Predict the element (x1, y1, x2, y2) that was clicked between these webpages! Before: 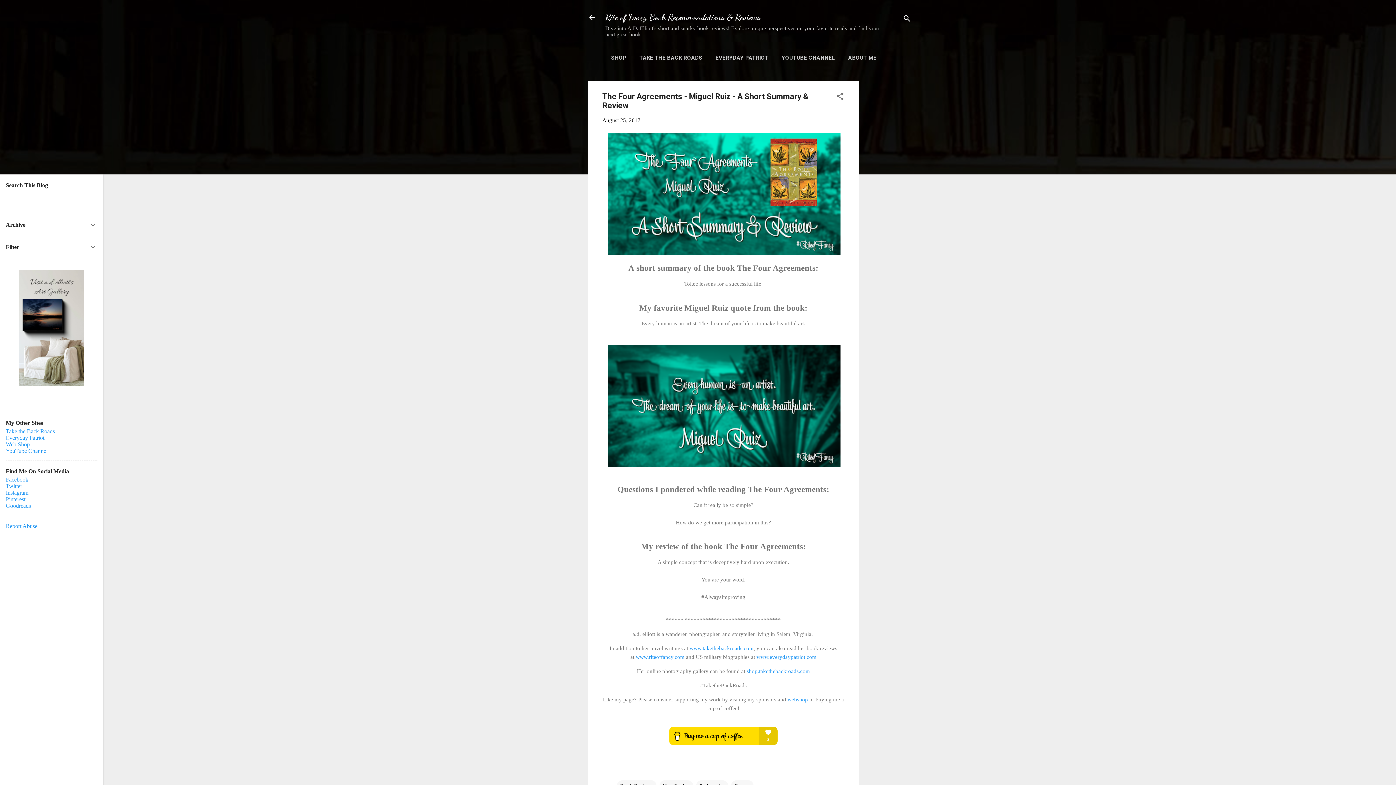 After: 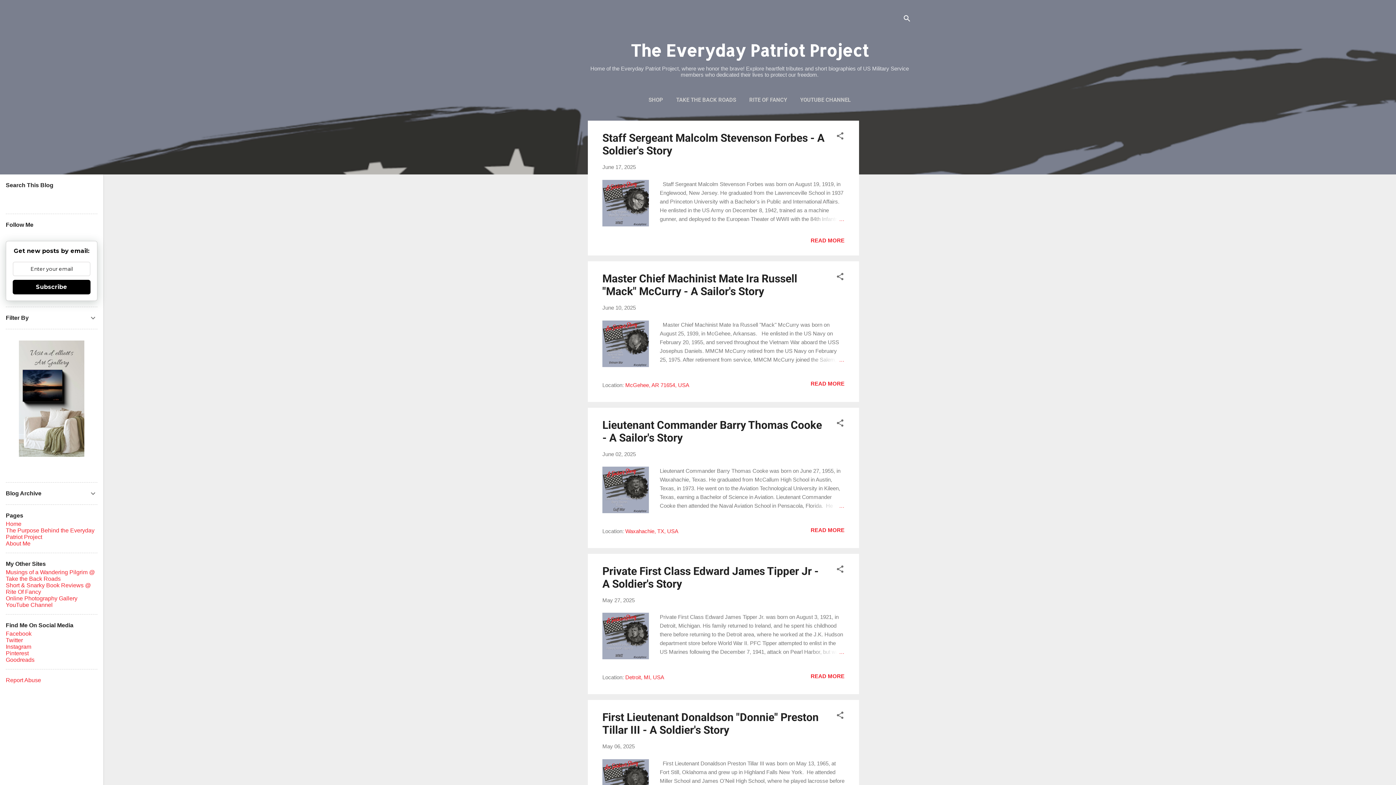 Action: label: Everyday Patriot bbox: (5, 434, 44, 441)